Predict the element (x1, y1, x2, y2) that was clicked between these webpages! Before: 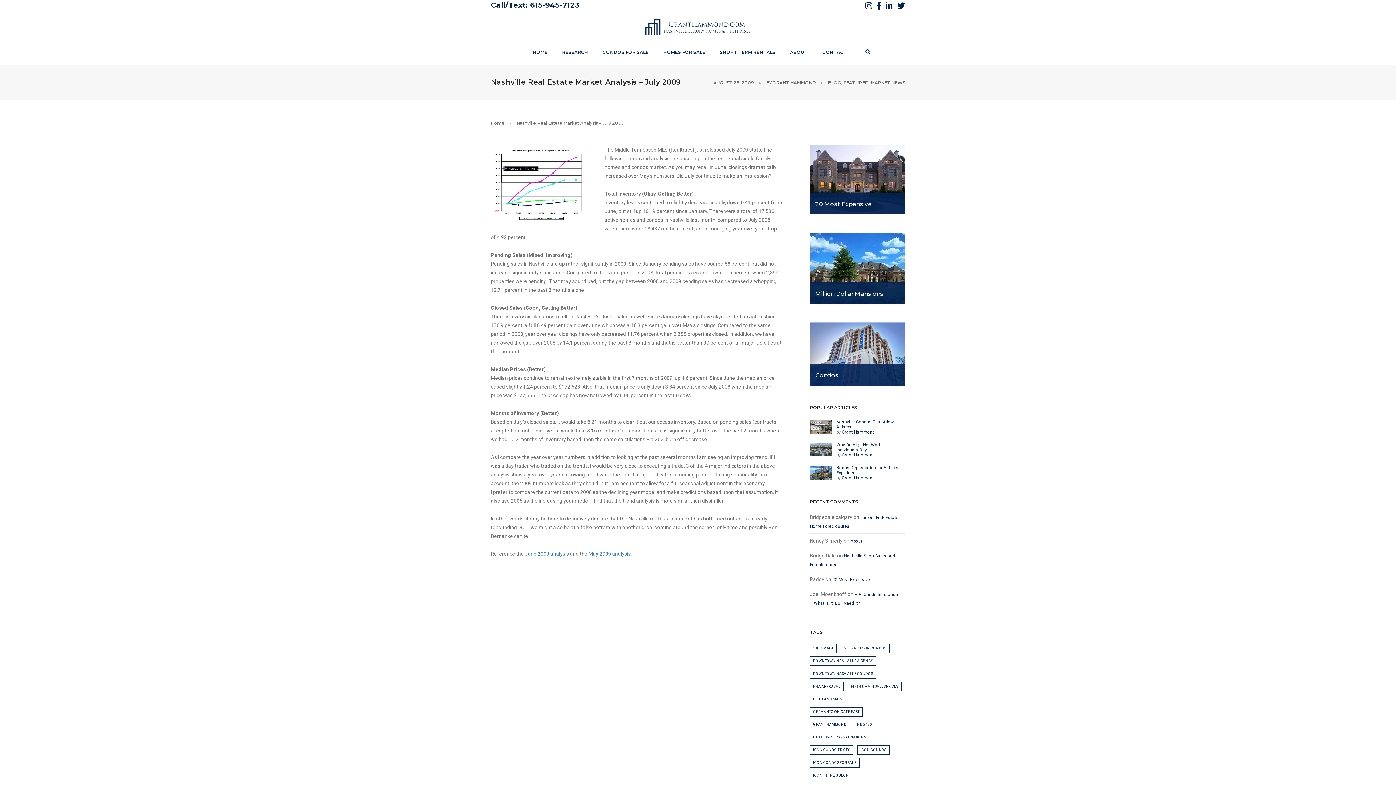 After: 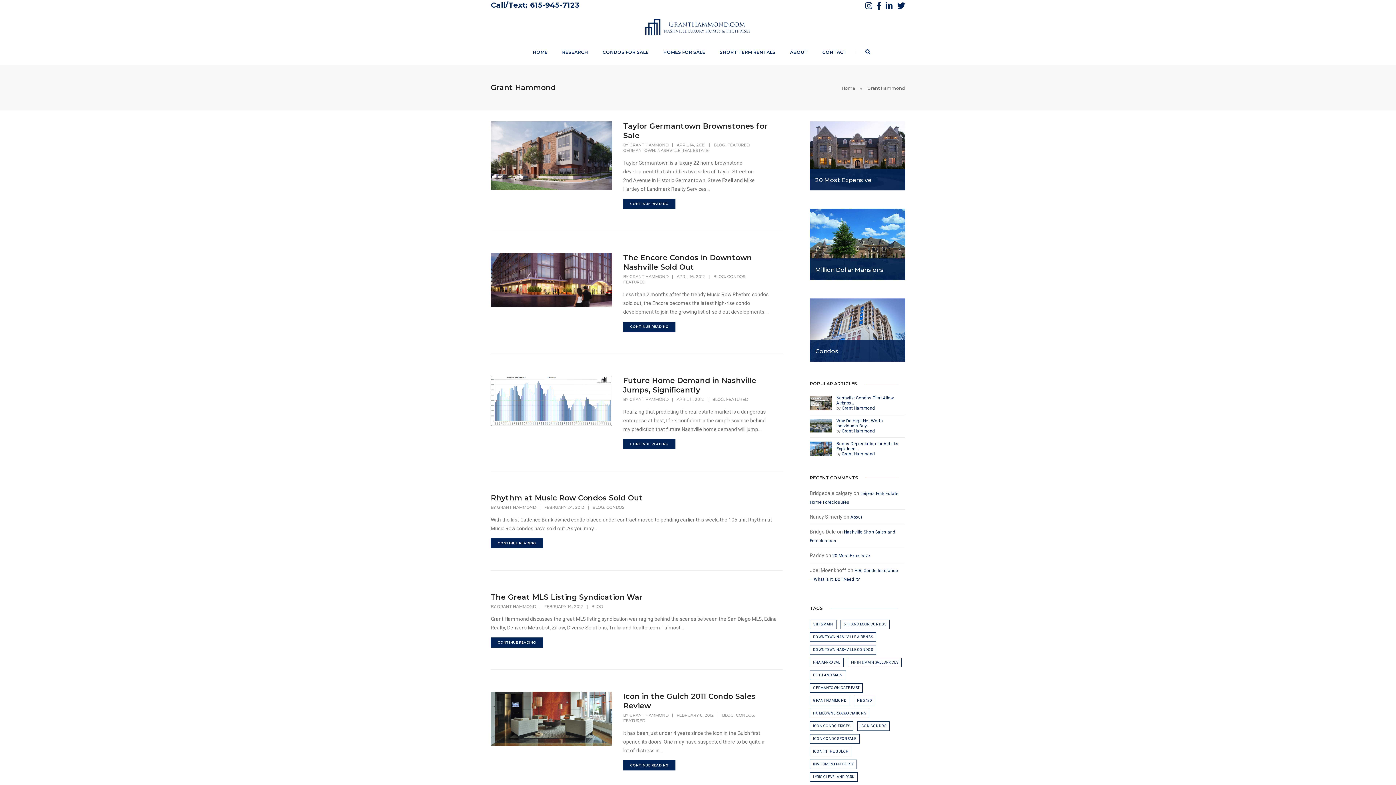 Action: bbox: (810, 720, 850, 729) label: Grant Hammond (6 items)